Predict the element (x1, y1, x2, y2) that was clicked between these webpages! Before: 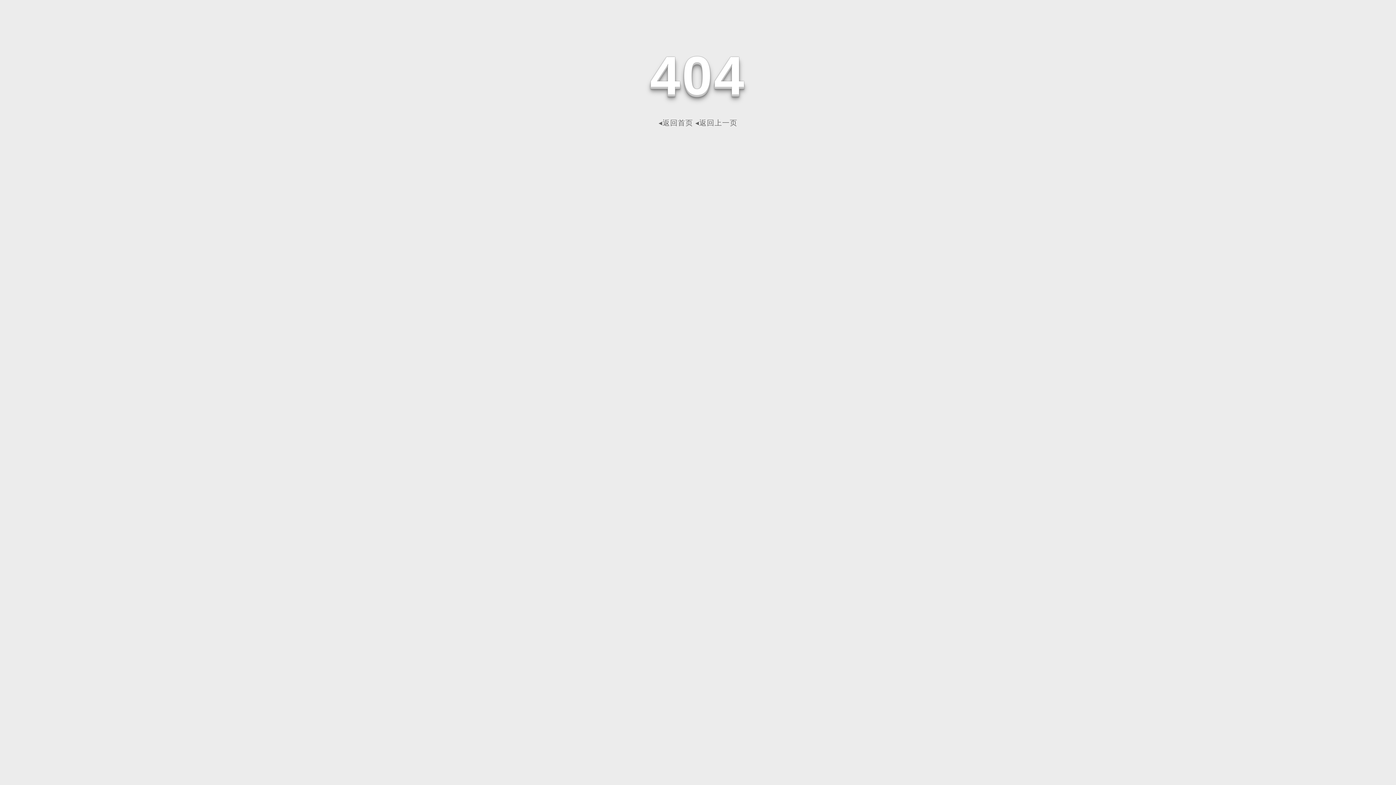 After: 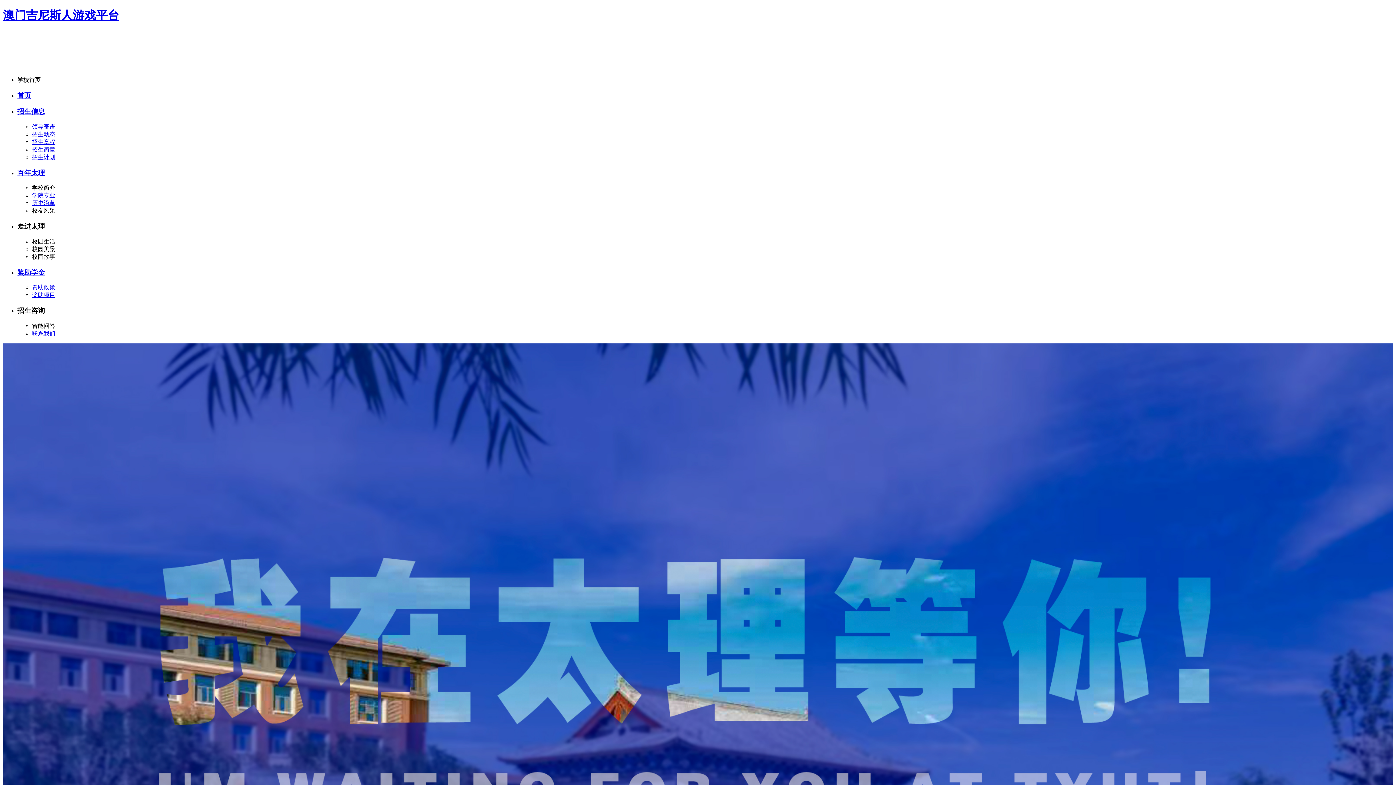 Action: label: ◂返回首页 bbox: (658, 118, 693, 126)